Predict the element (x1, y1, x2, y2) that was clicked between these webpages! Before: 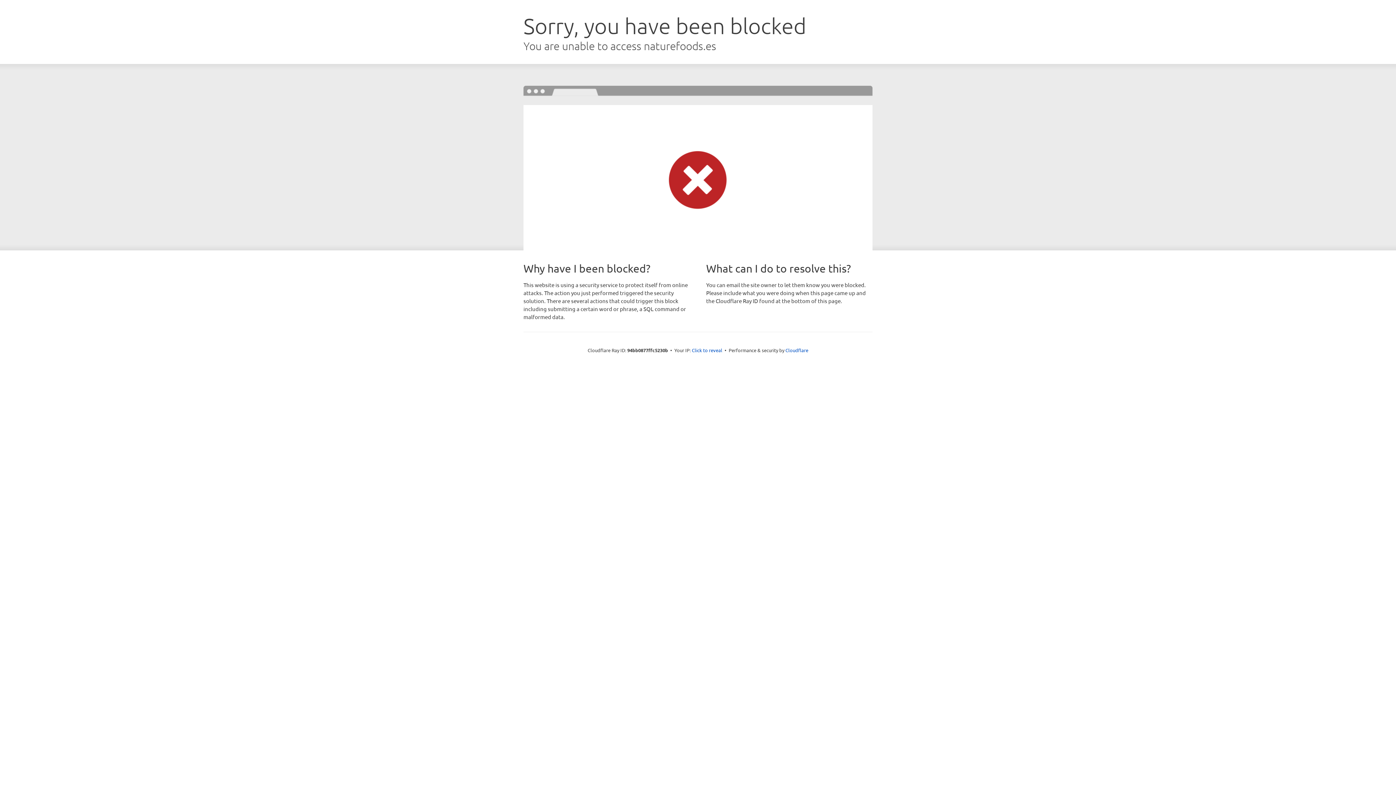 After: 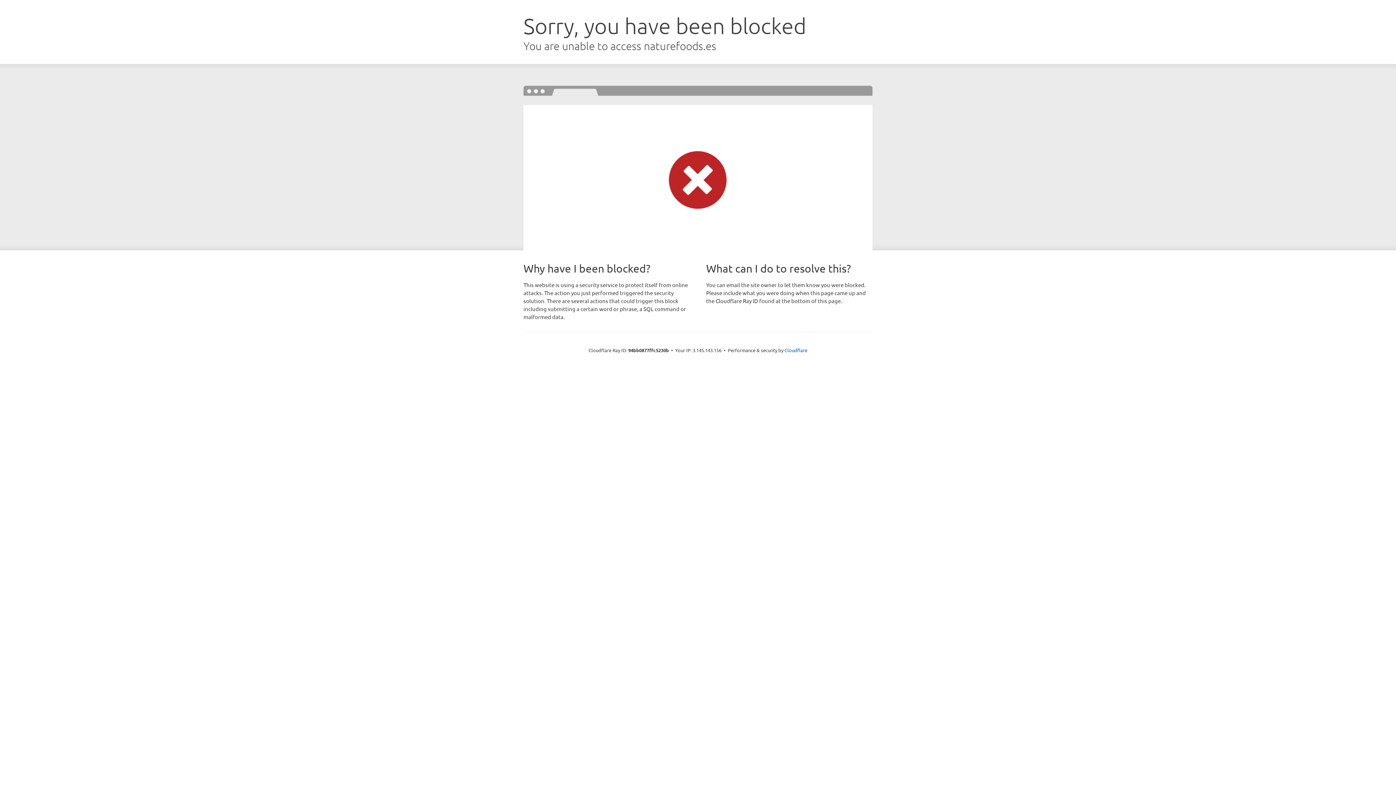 Action: bbox: (692, 346, 722, 353) label: Click to reveal